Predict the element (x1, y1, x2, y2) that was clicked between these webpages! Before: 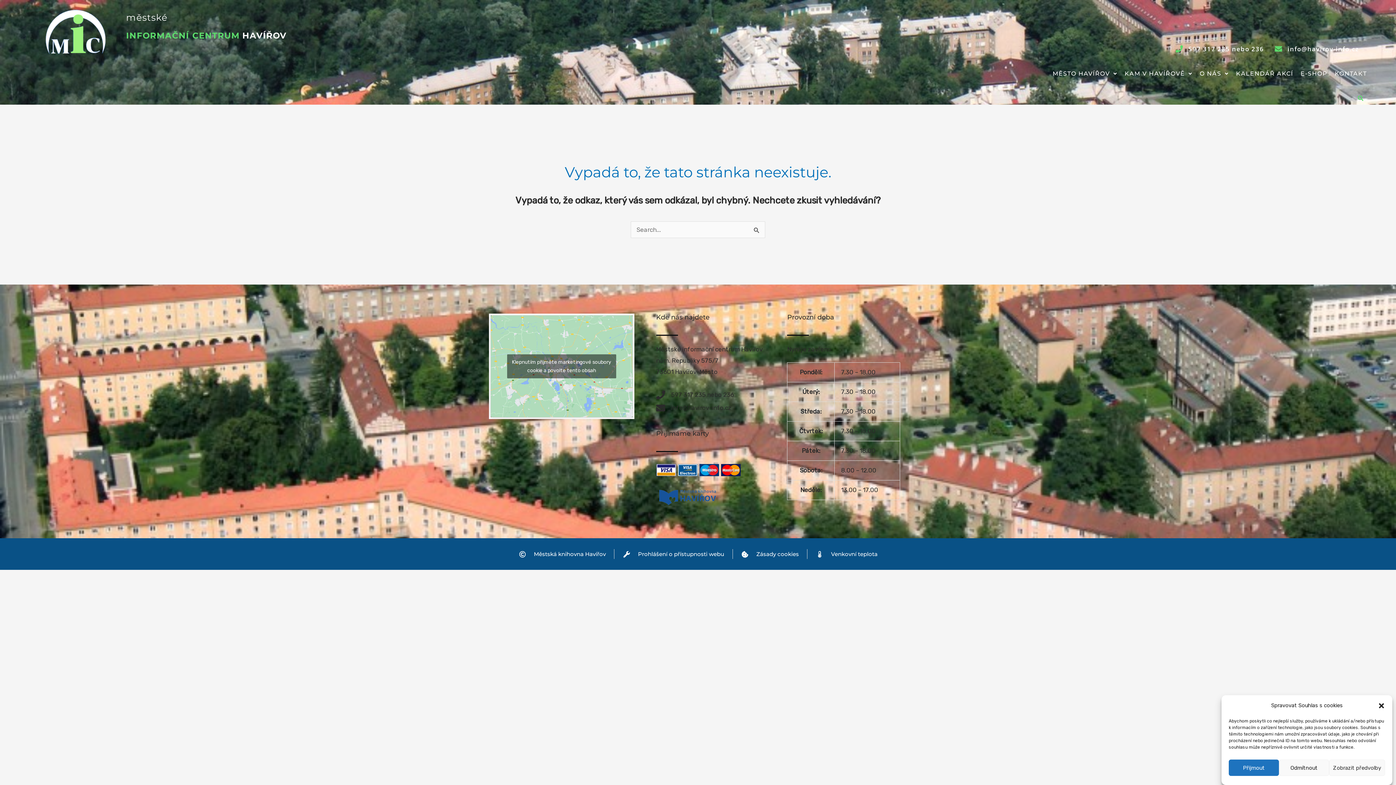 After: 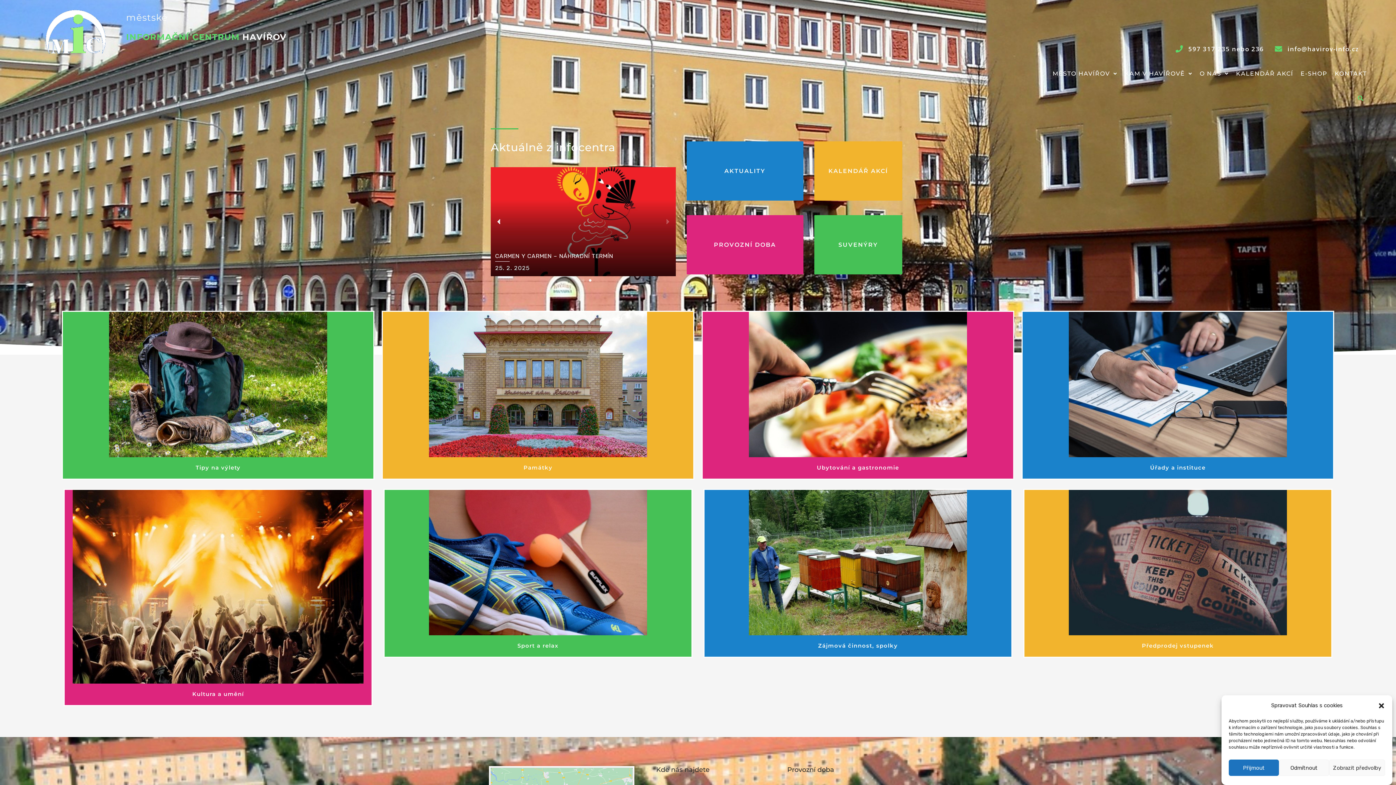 Action: bbox: (126, 12, 167, 22) label: městské